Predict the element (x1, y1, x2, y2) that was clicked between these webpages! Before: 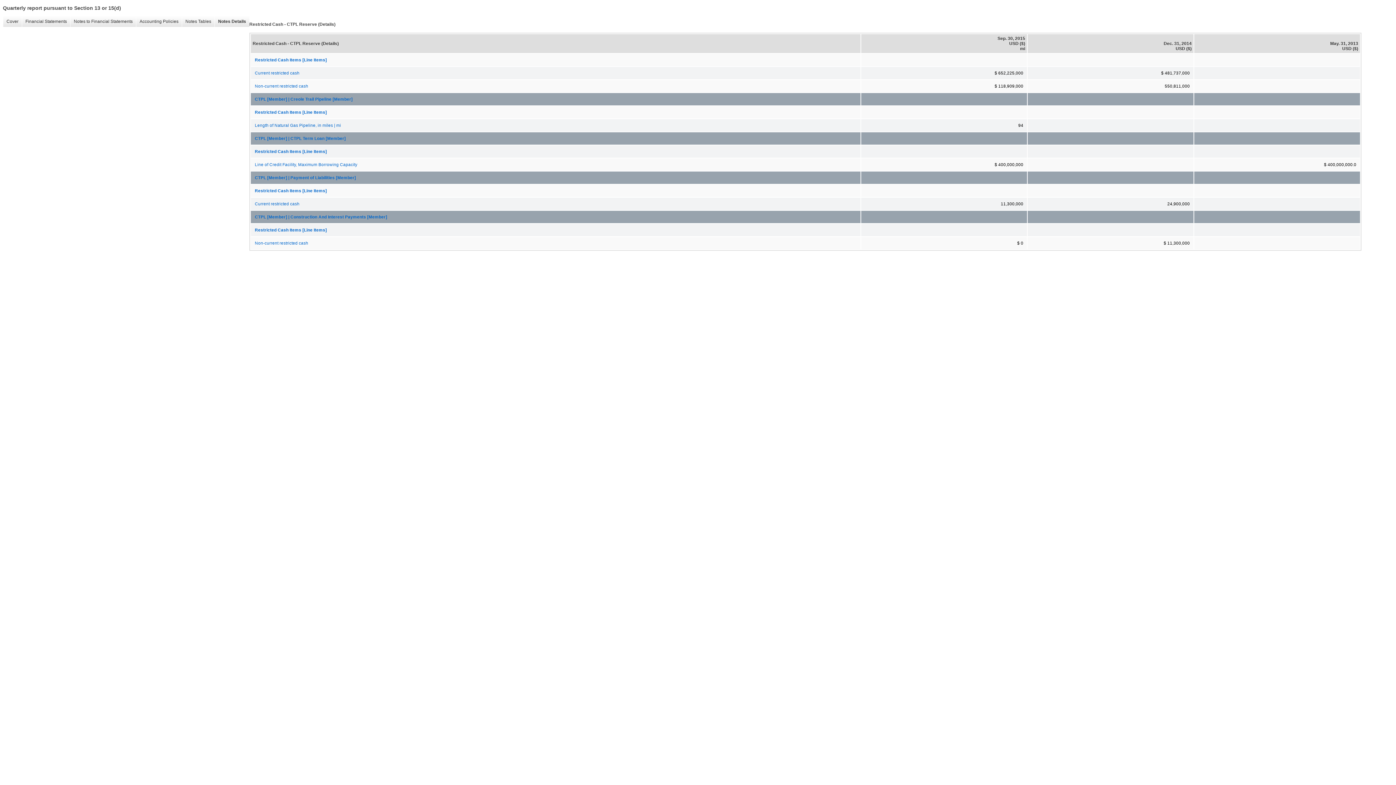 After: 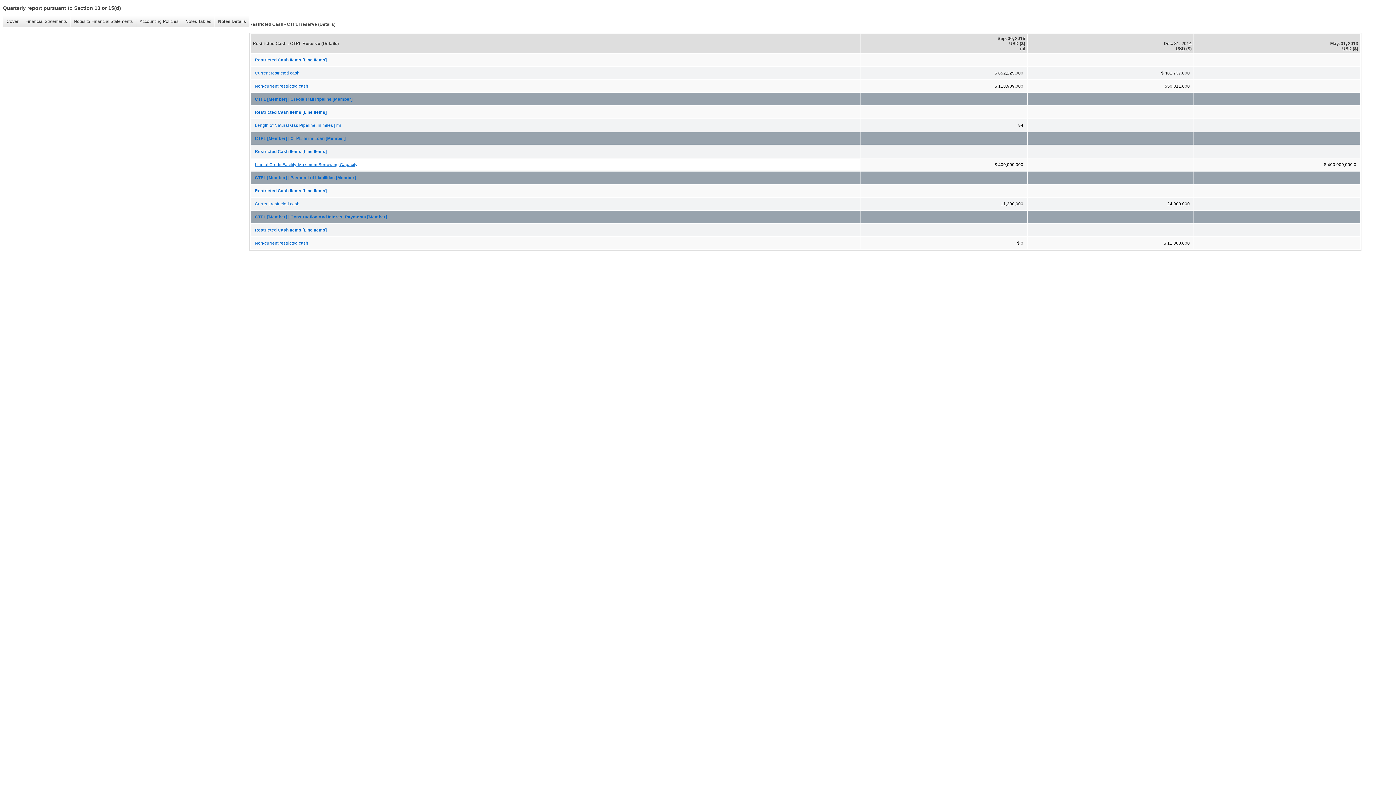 Action: label: Line of Credit Facility, Maximum Borrowing Capacity bbox: (251, 158, 860, 170)